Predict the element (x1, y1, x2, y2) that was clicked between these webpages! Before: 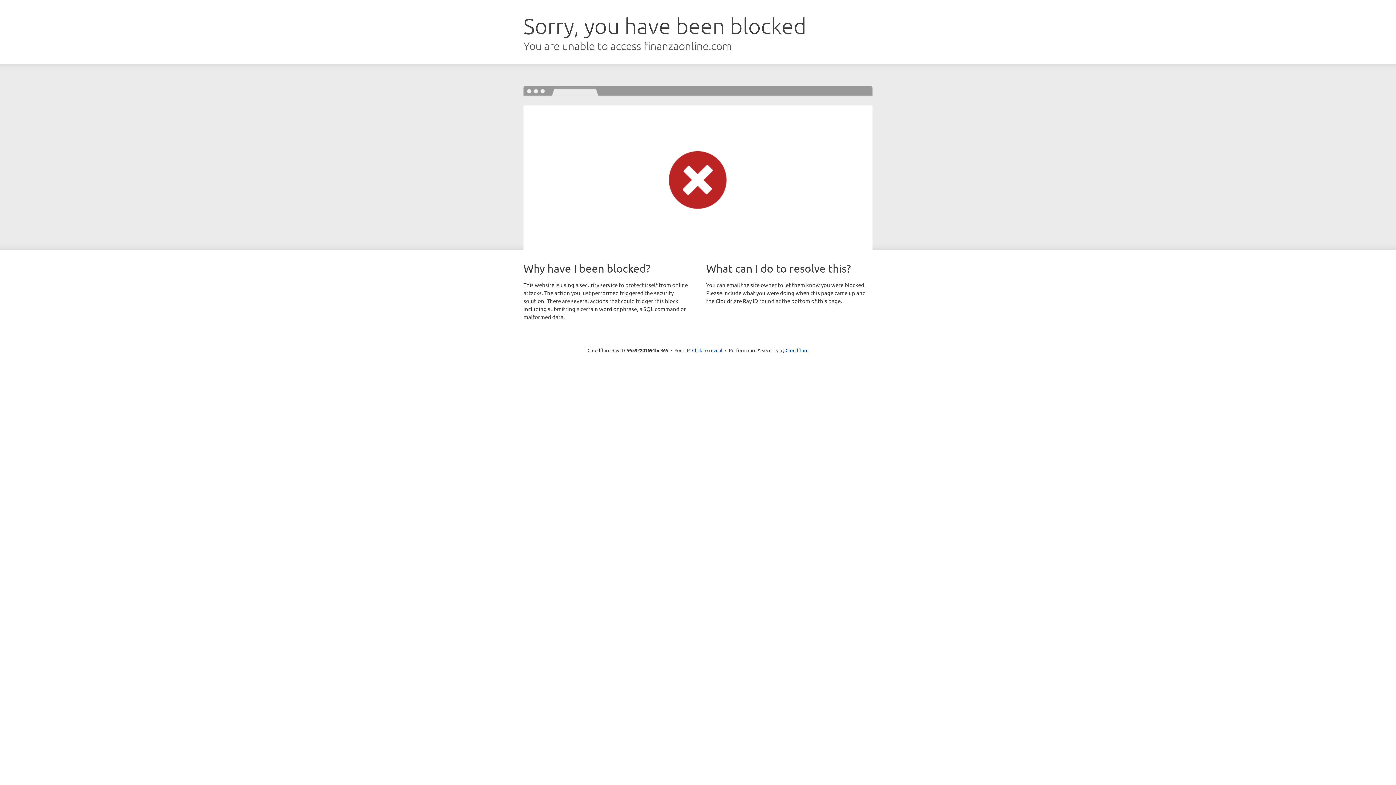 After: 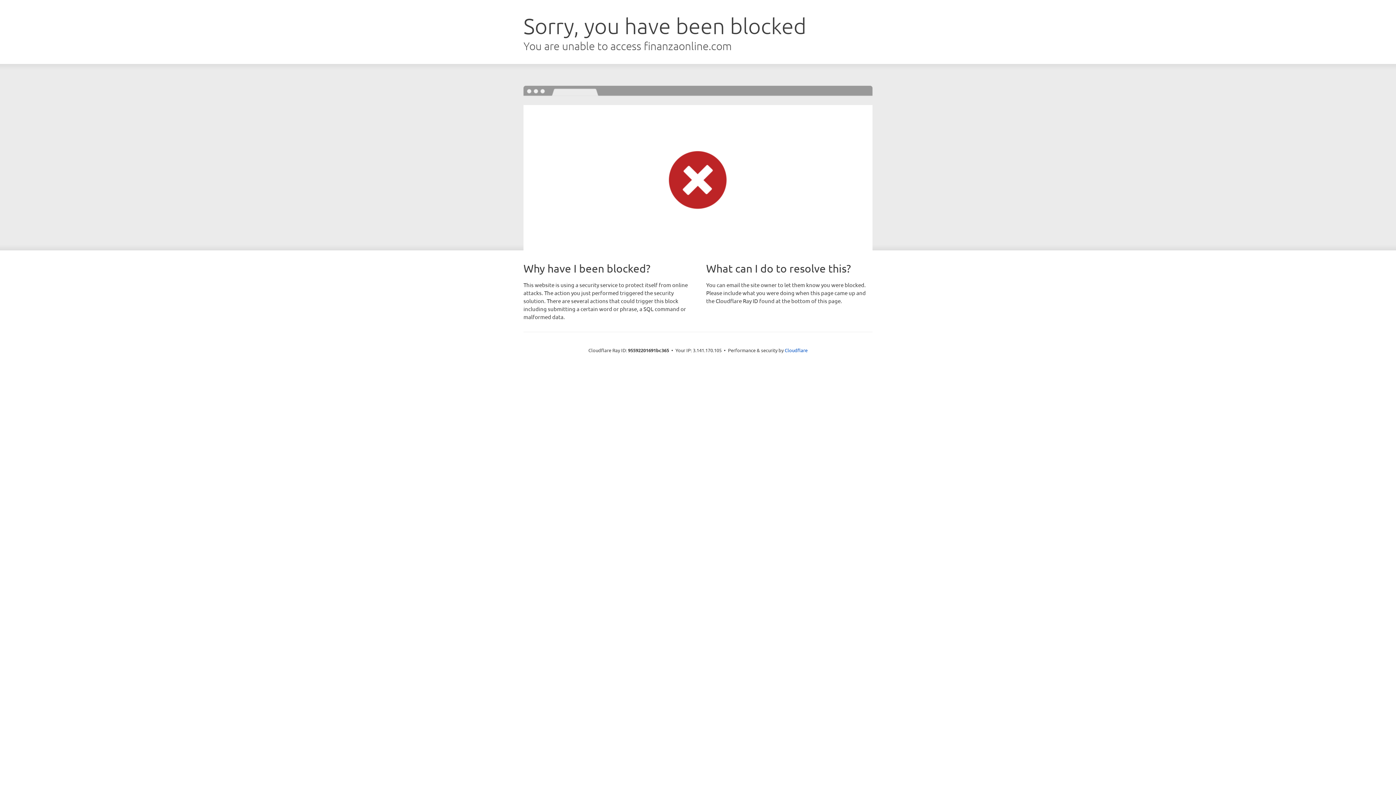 Action: label: Click to reveal bbox: (692, 346, 722, 353)